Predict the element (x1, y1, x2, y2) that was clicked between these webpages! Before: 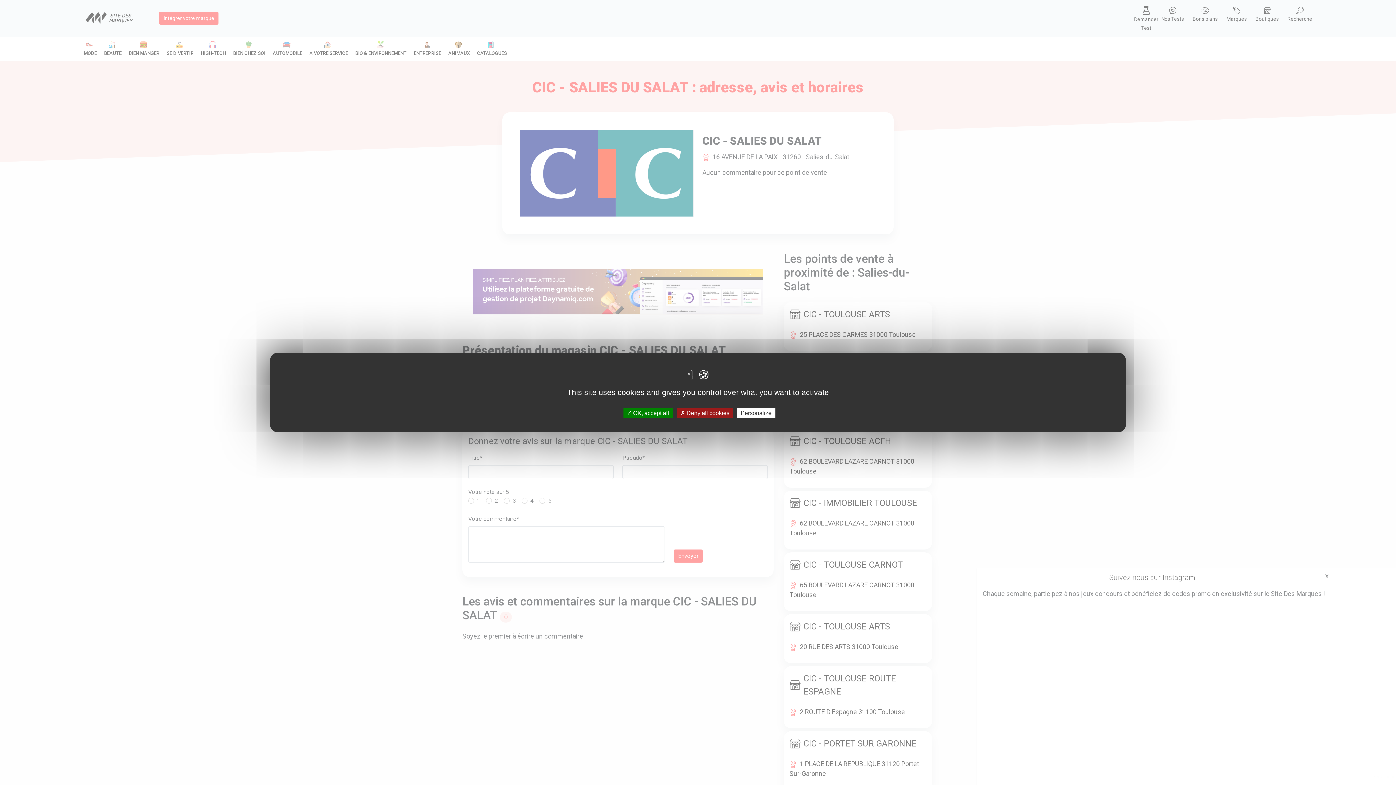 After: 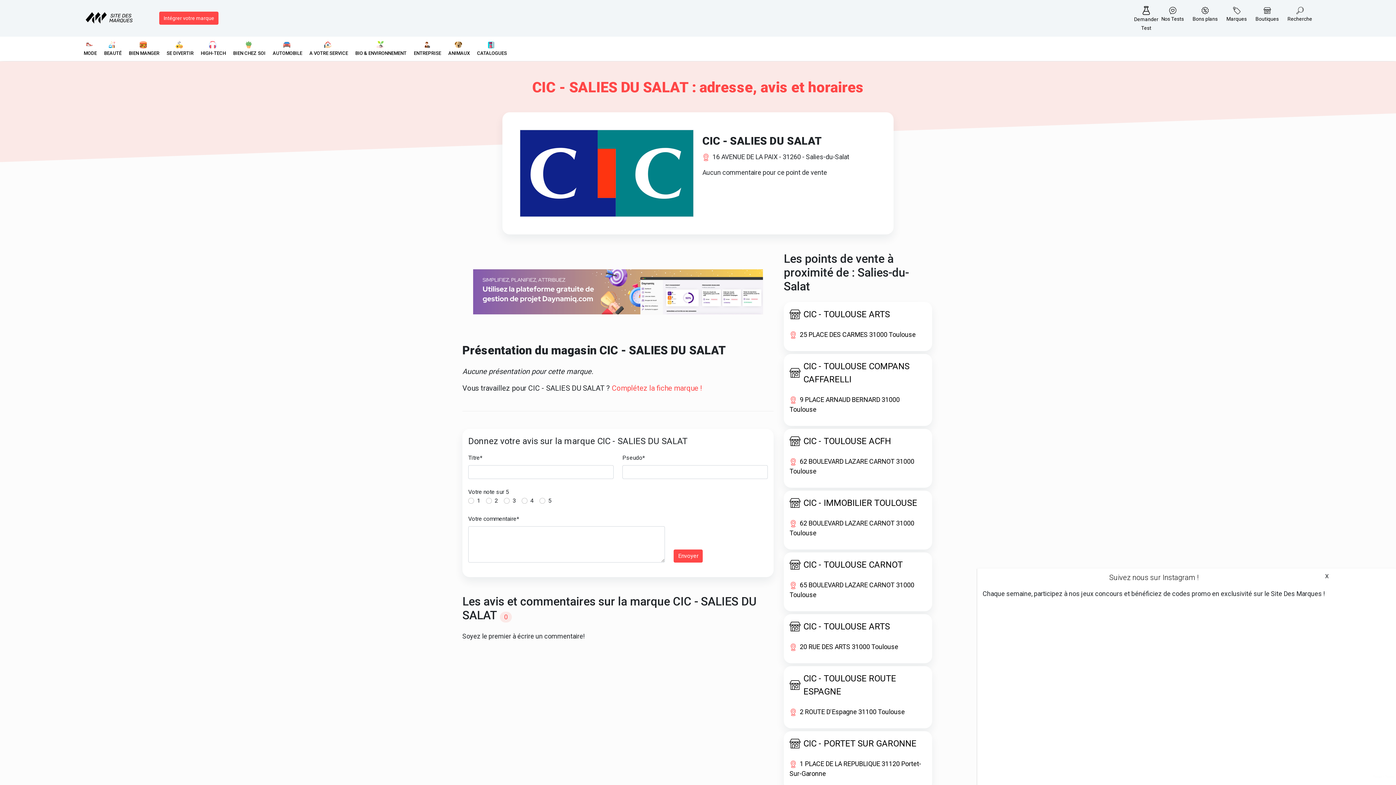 Action: label:  OK, accept all bbox: (623, 408, 672, 418)